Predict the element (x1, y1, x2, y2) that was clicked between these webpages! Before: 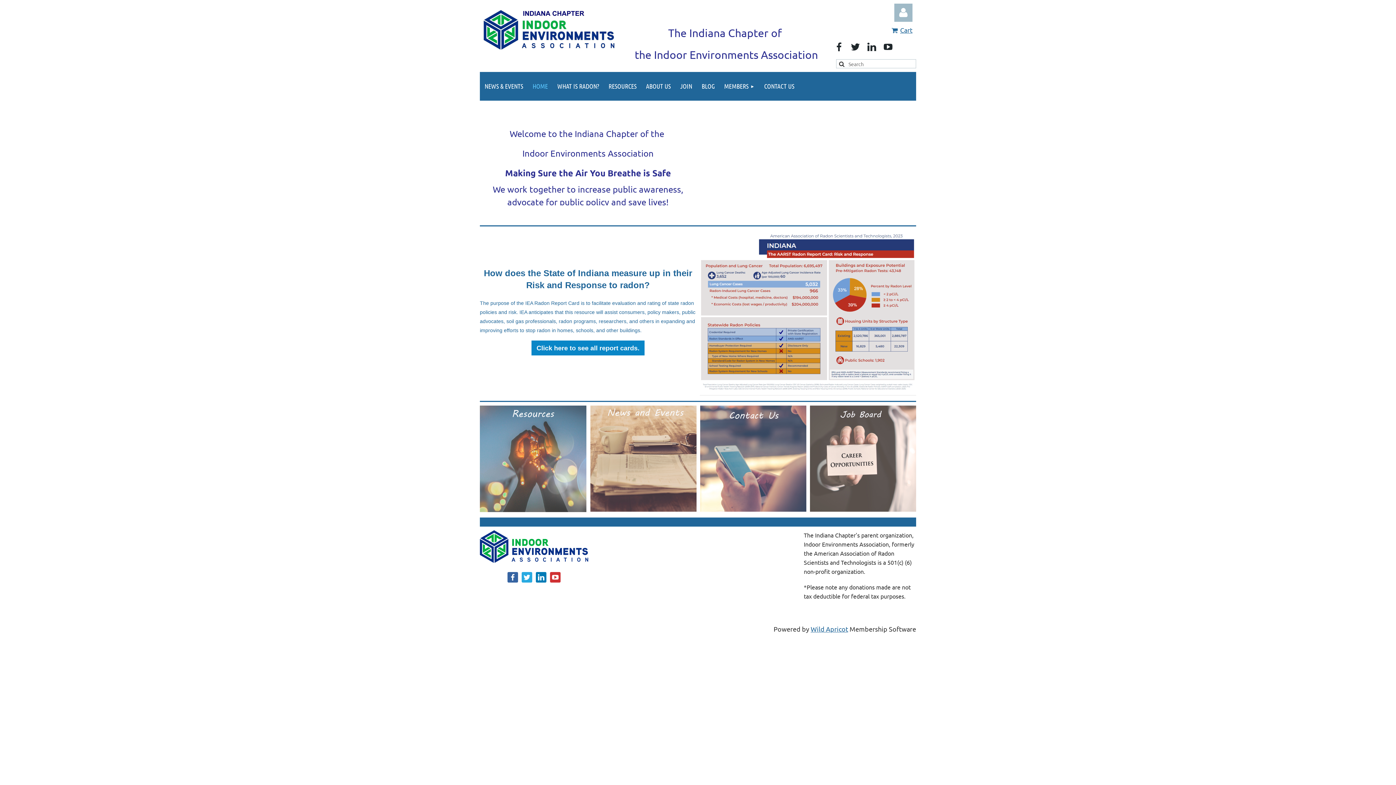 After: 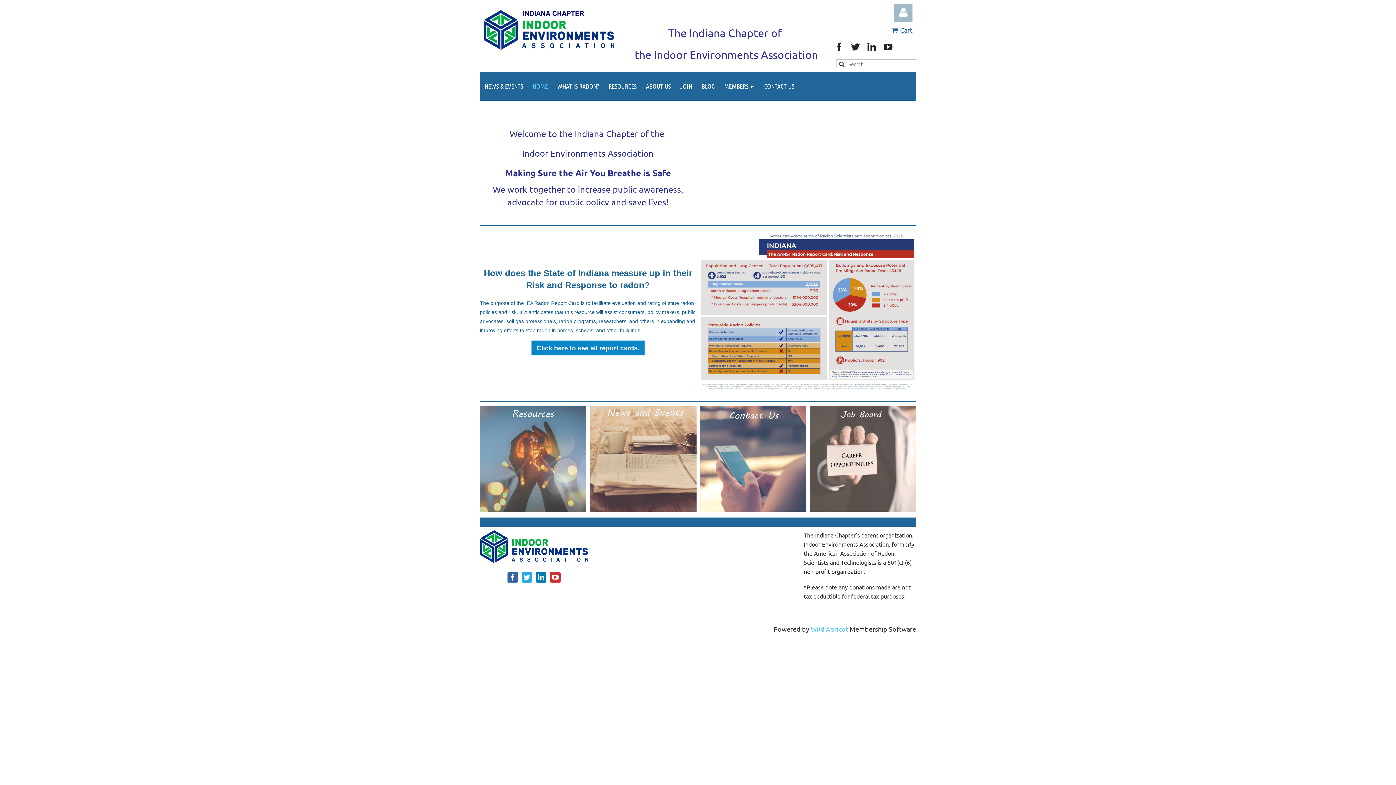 Action: label: Wild Apricot bbox: (810, 625, 848, 632)